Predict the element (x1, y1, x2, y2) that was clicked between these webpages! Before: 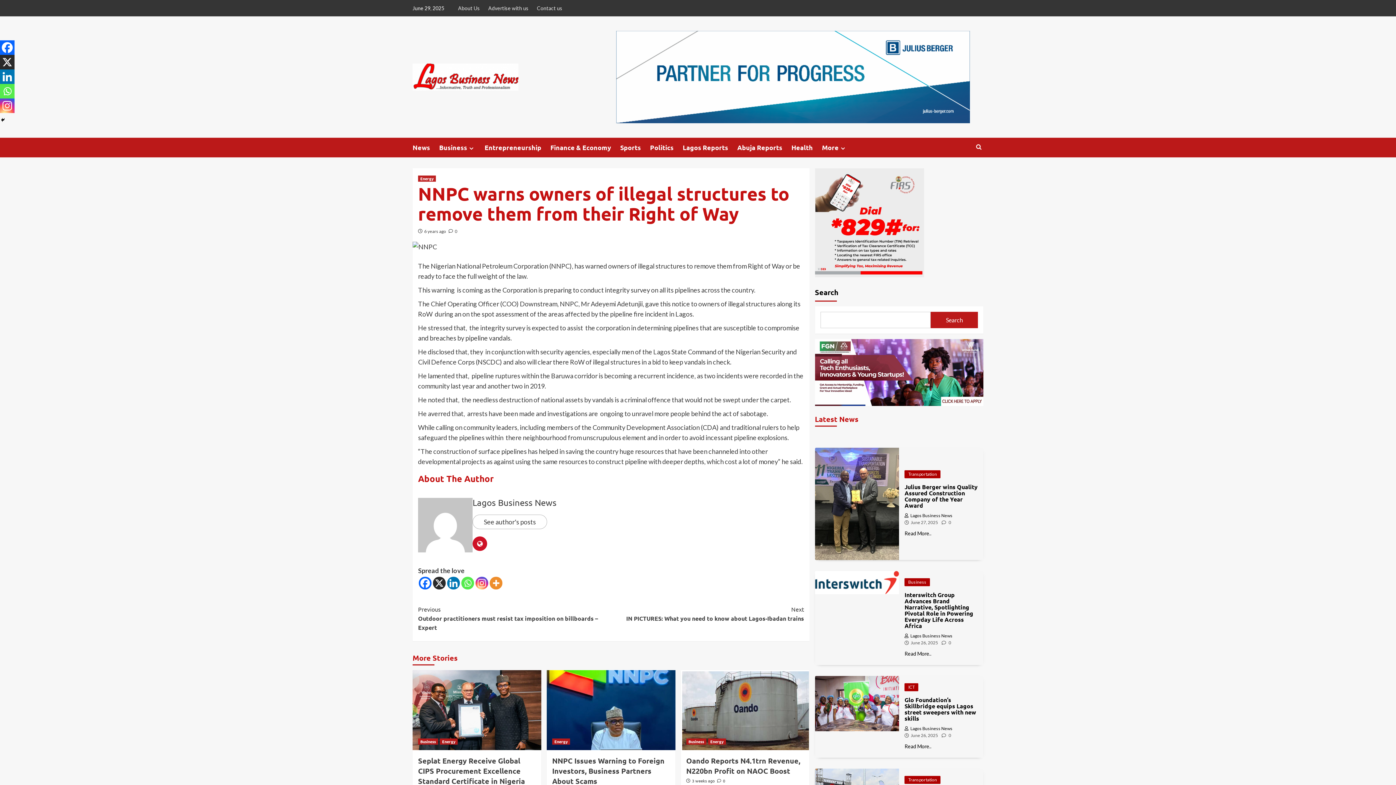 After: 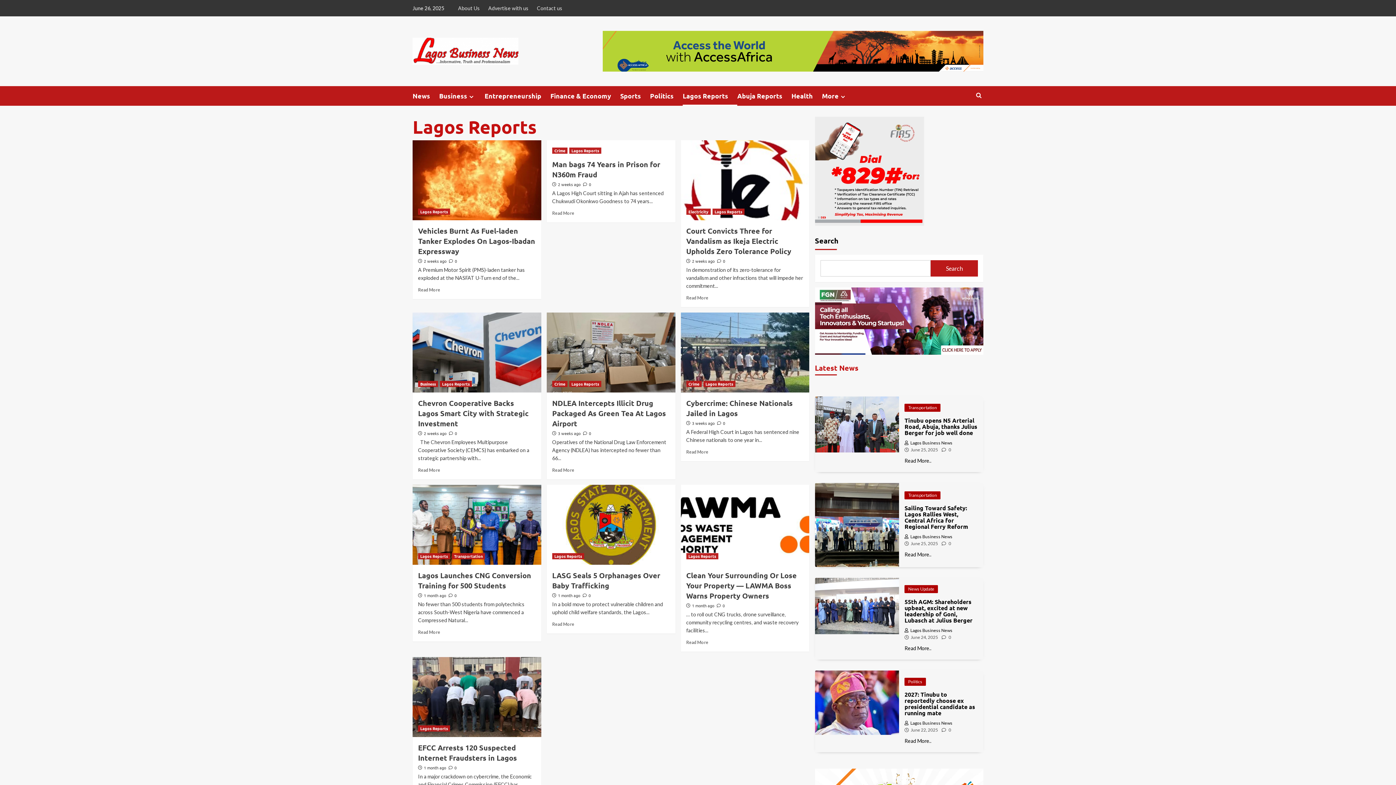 Action: bbox: (682, 137, 737, 157) label: Lagos Reports